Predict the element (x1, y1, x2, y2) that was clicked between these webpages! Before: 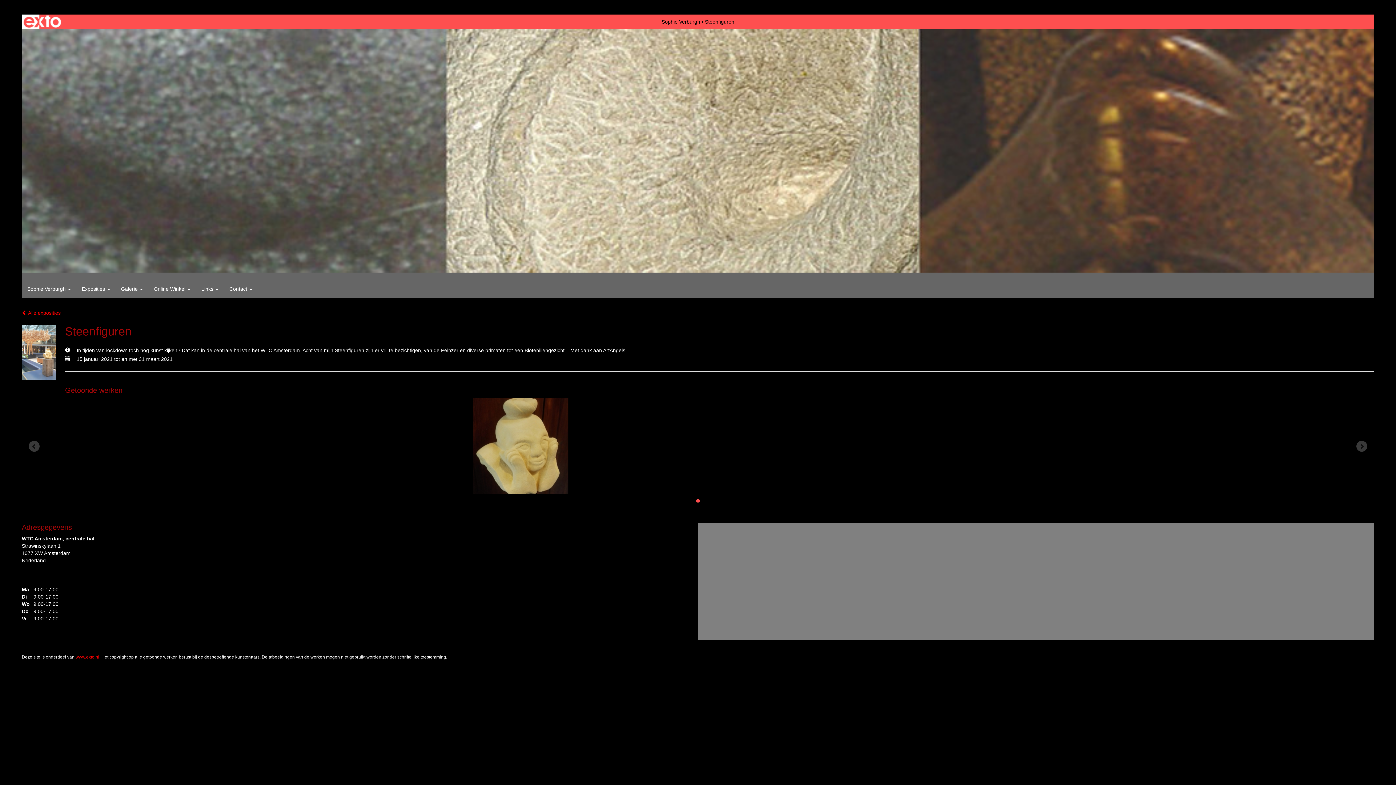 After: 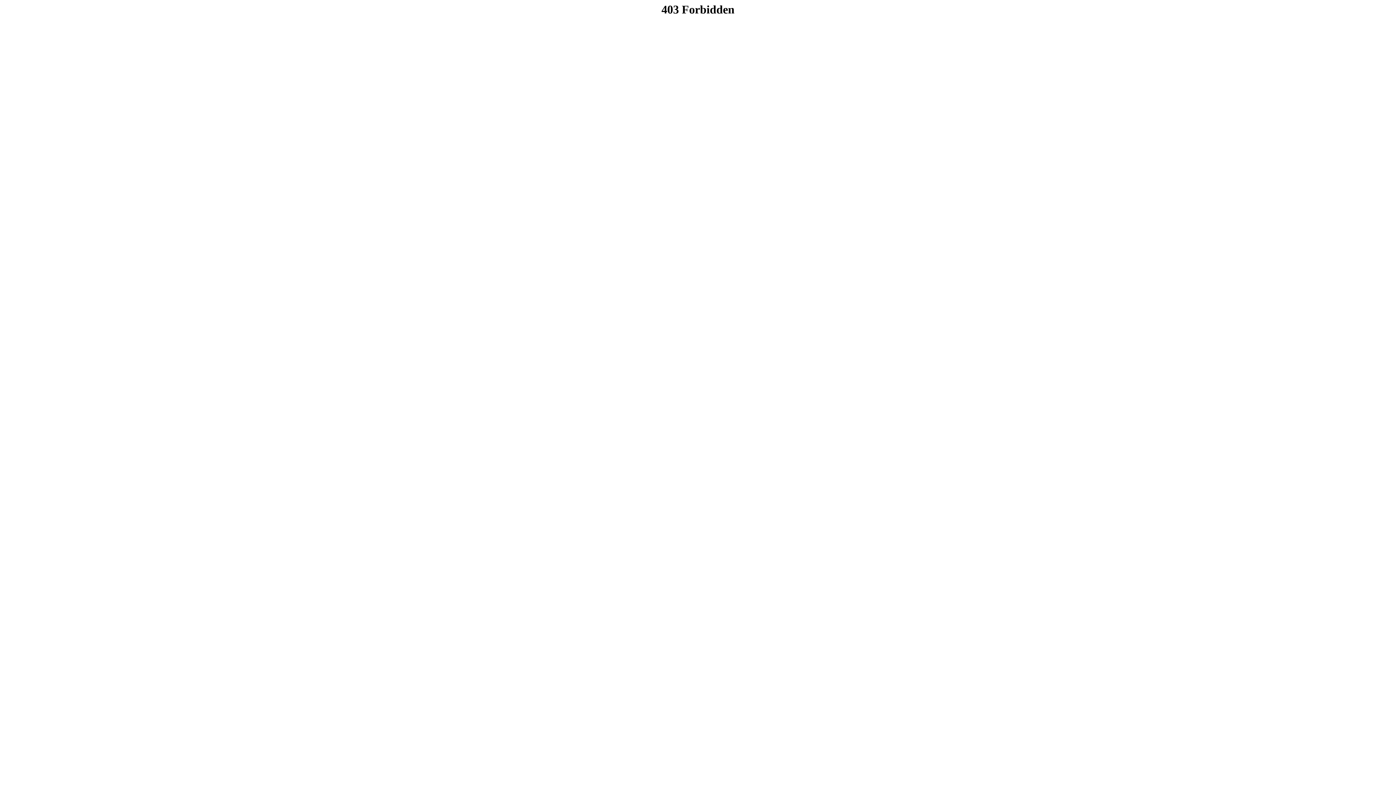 Action: label: www.exto.nl bbox: (75, 655, 99, 660)